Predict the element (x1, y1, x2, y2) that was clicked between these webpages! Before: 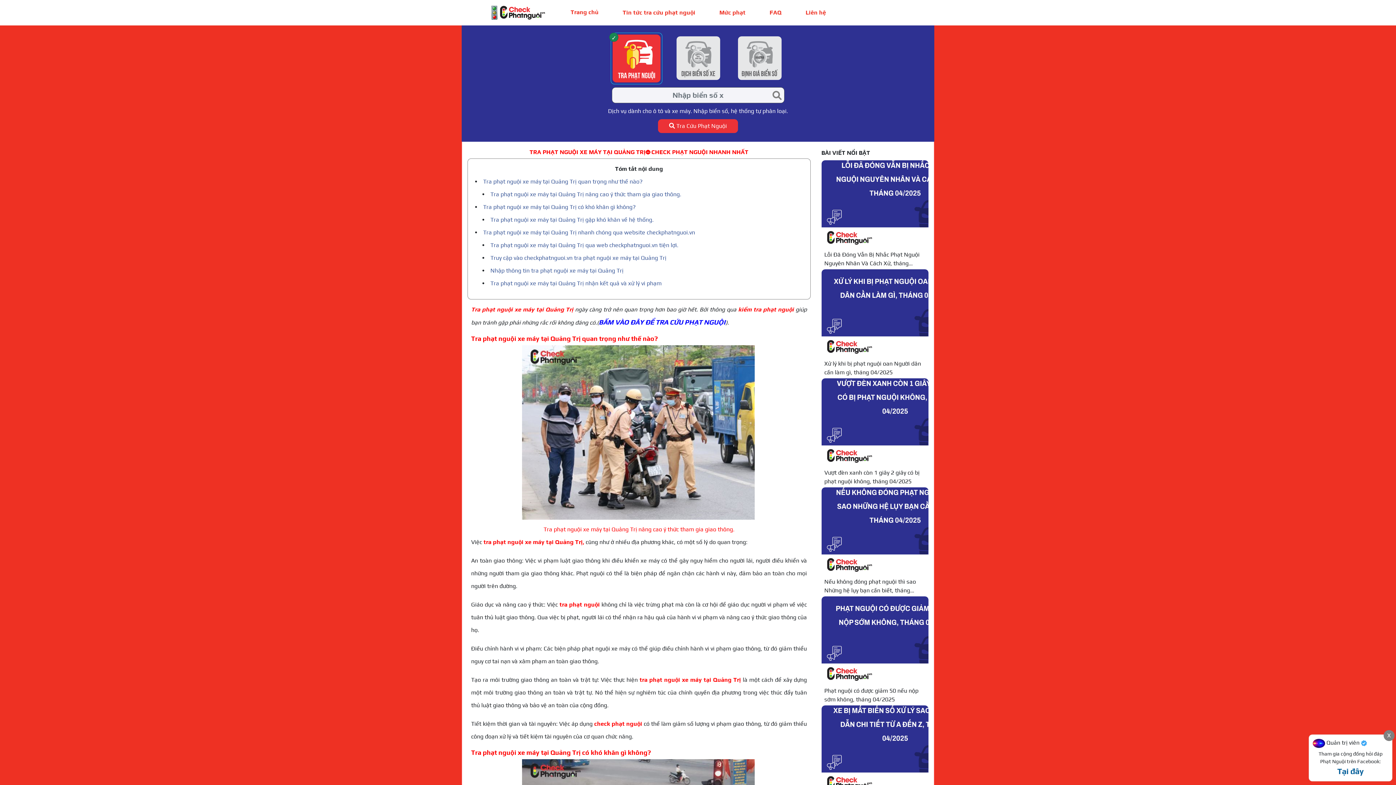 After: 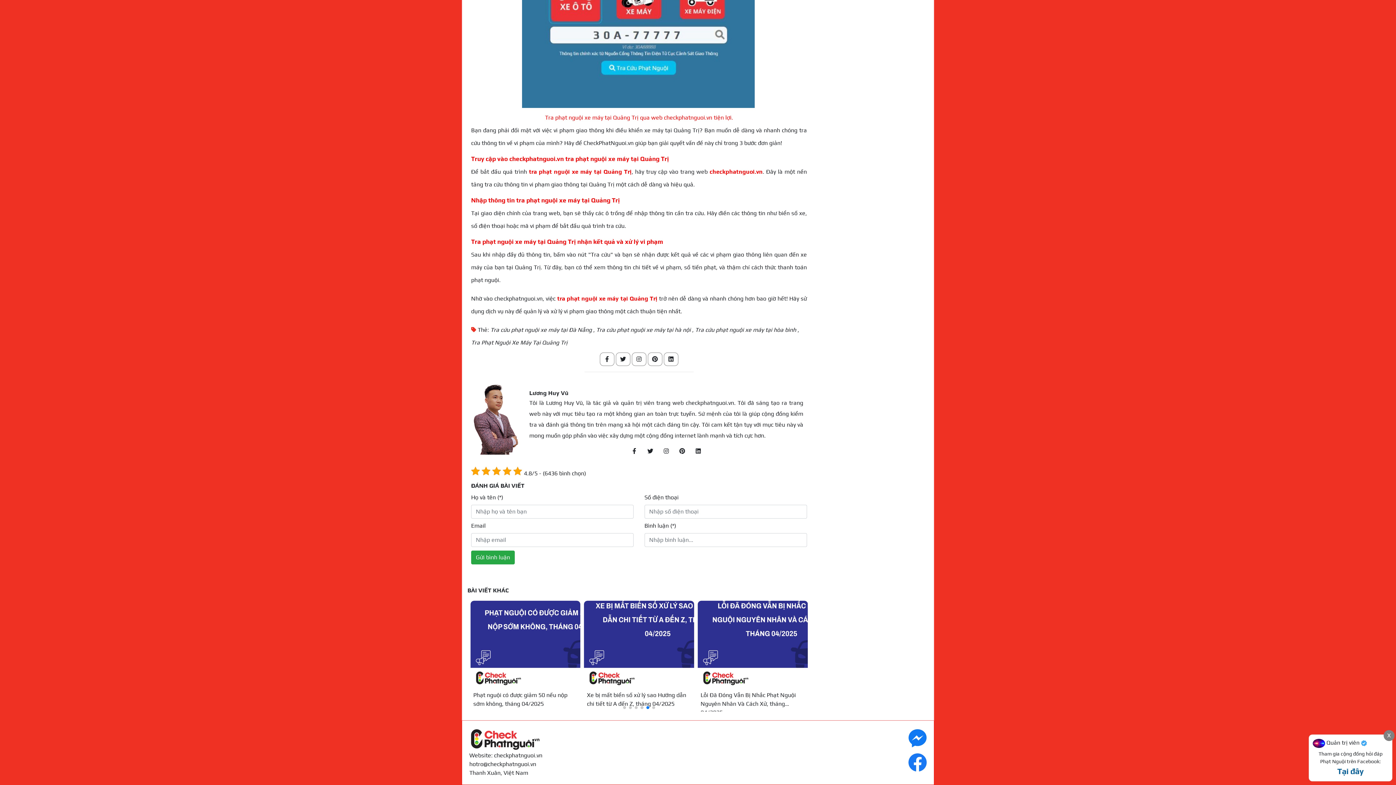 Action: bbox: (490, 267, 623, 274) label: Nhập thông tin tra phạt nguội xe máy tại Quảng Trị